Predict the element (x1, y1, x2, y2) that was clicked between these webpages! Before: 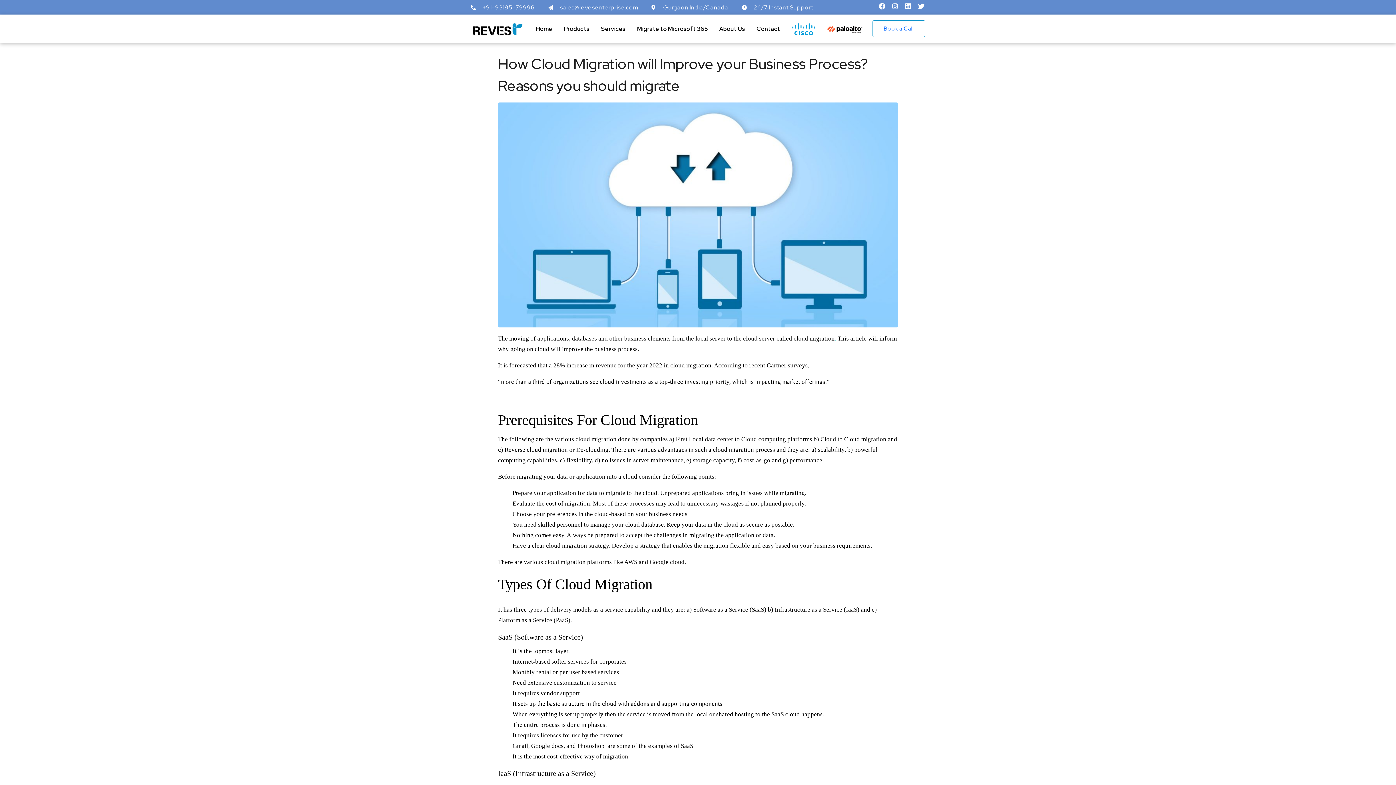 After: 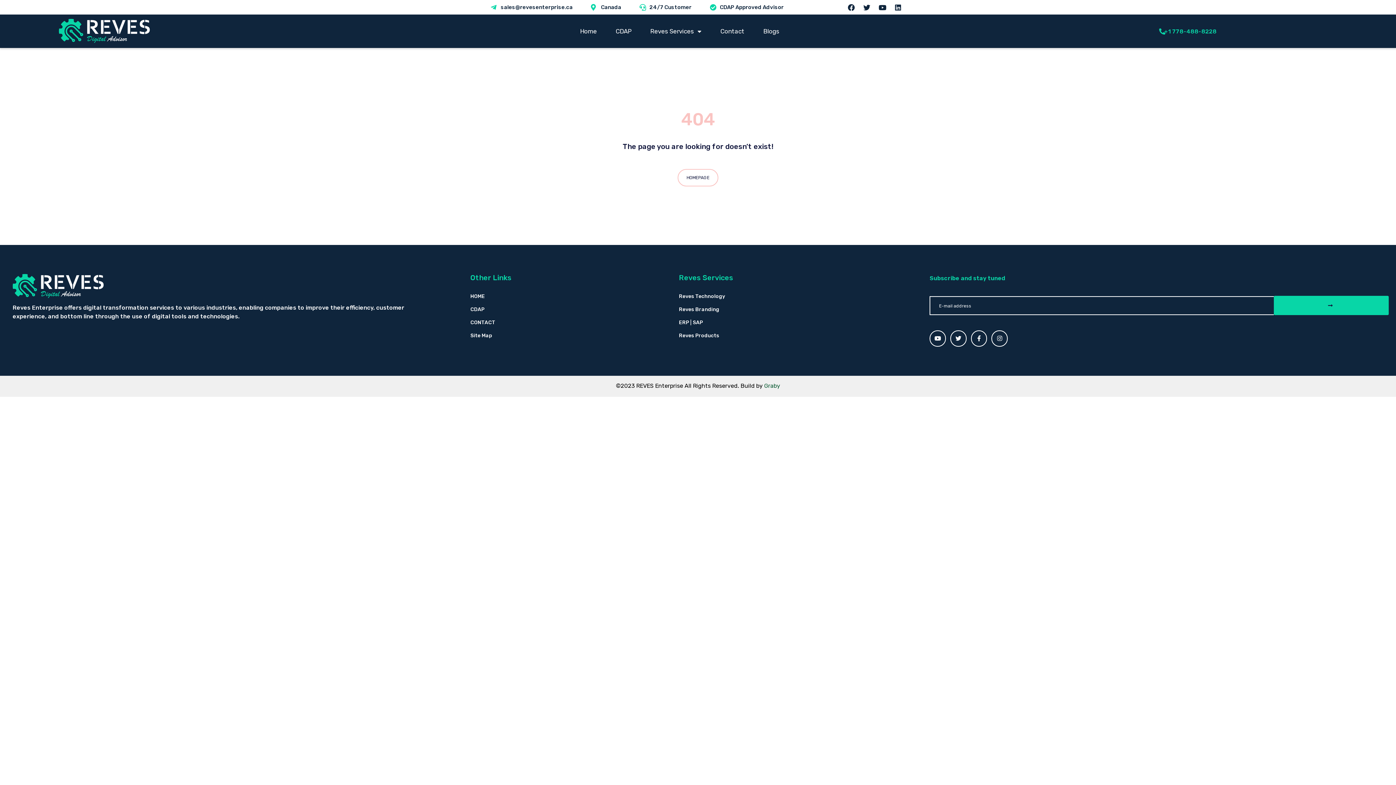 Action: label: manage your cloud bbox: (590, 521, 640, 528)